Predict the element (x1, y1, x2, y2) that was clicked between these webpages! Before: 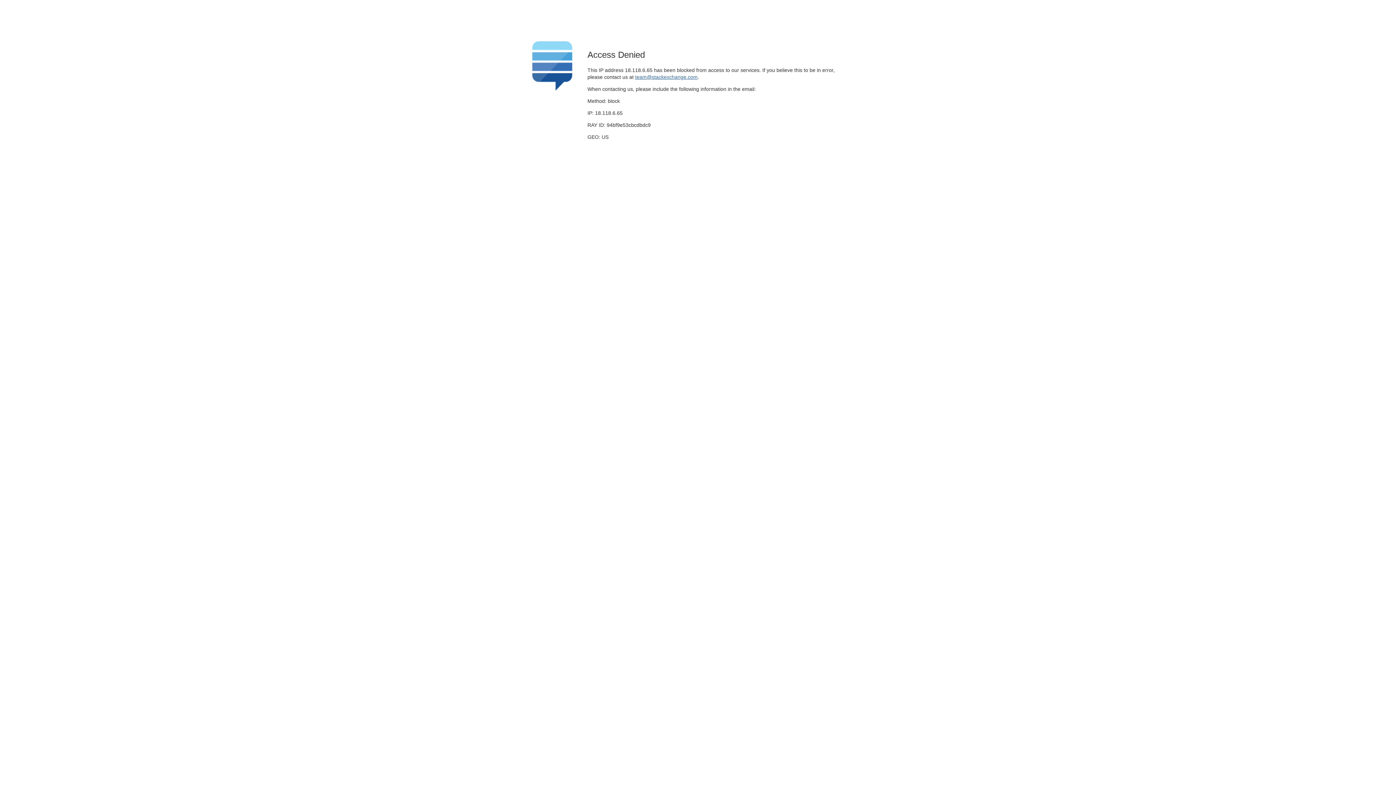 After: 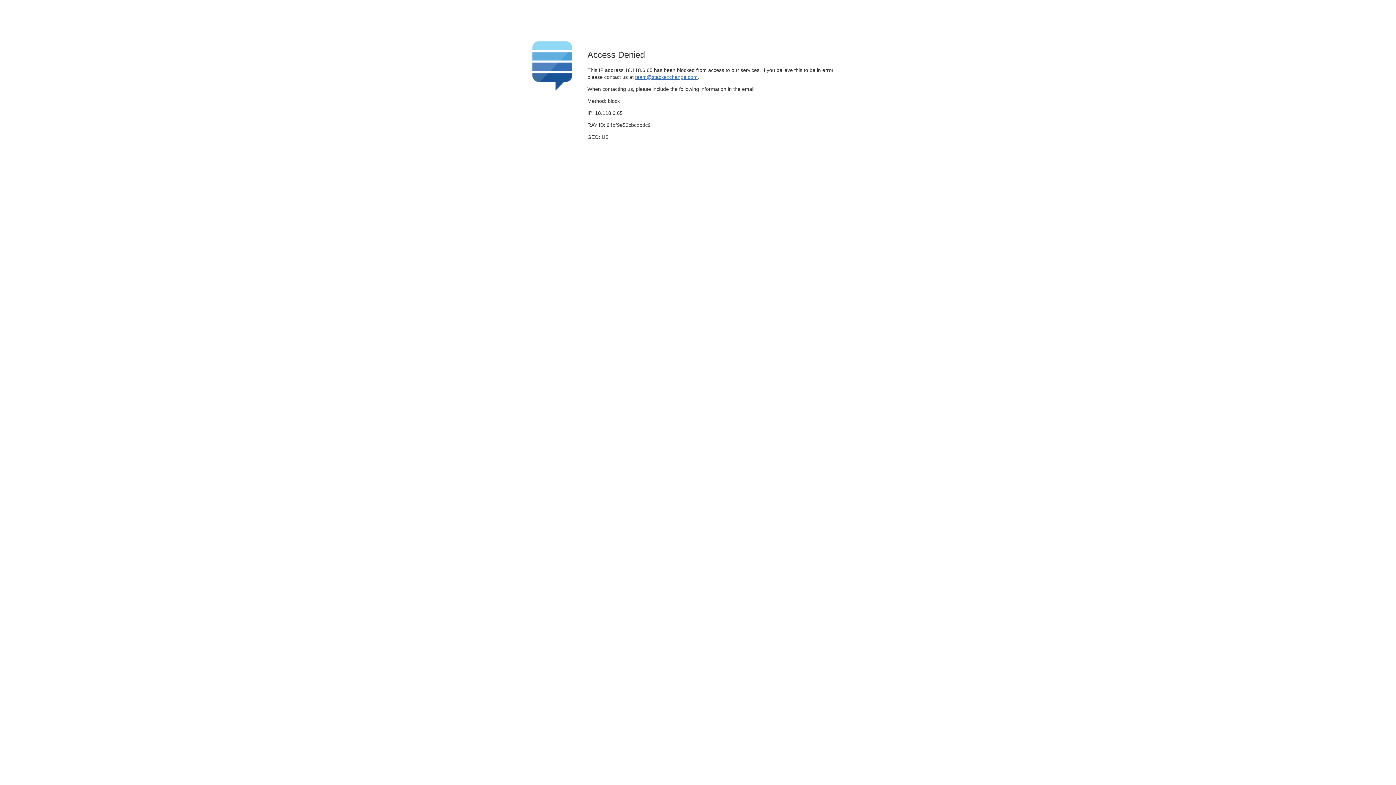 Action: label: team@stackexchange.com bbox: (635, 74, 697, 79)